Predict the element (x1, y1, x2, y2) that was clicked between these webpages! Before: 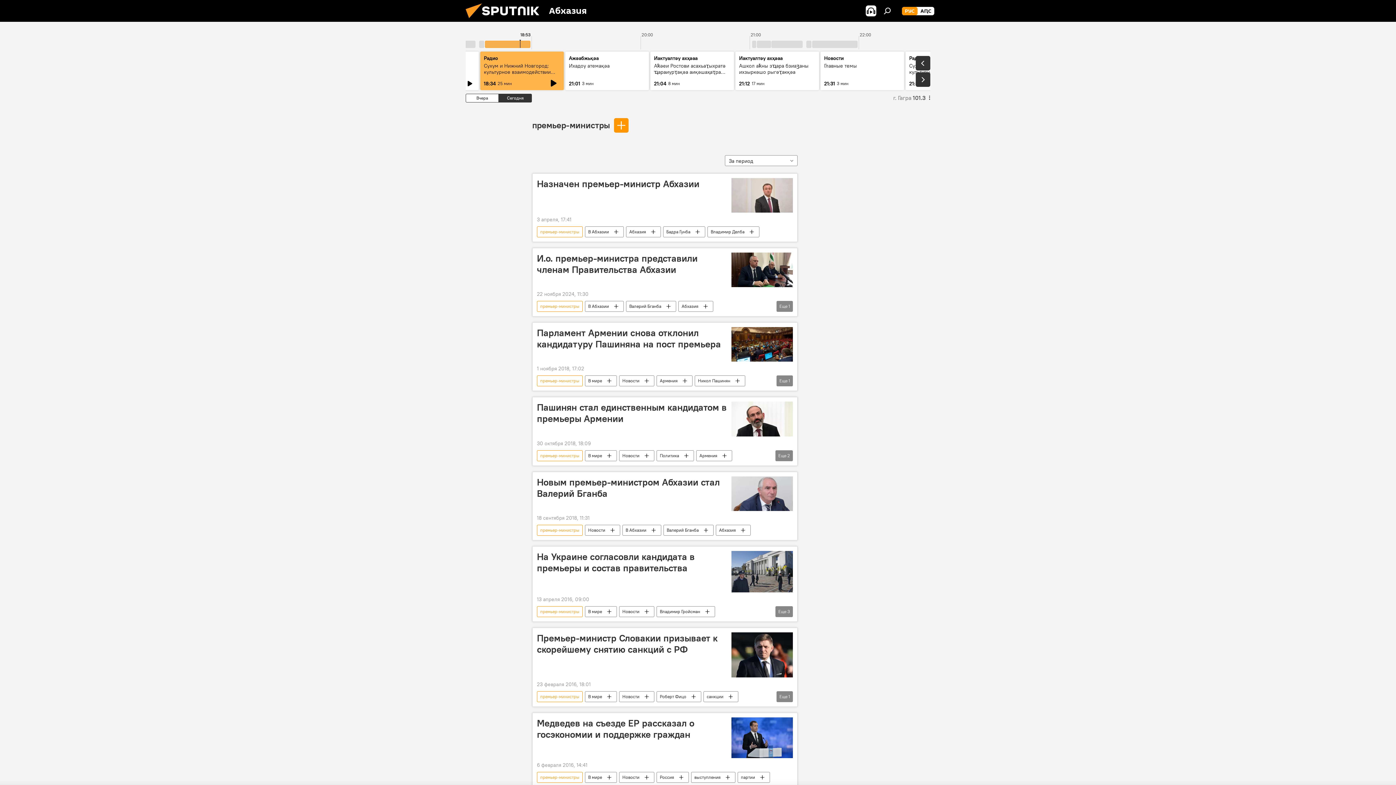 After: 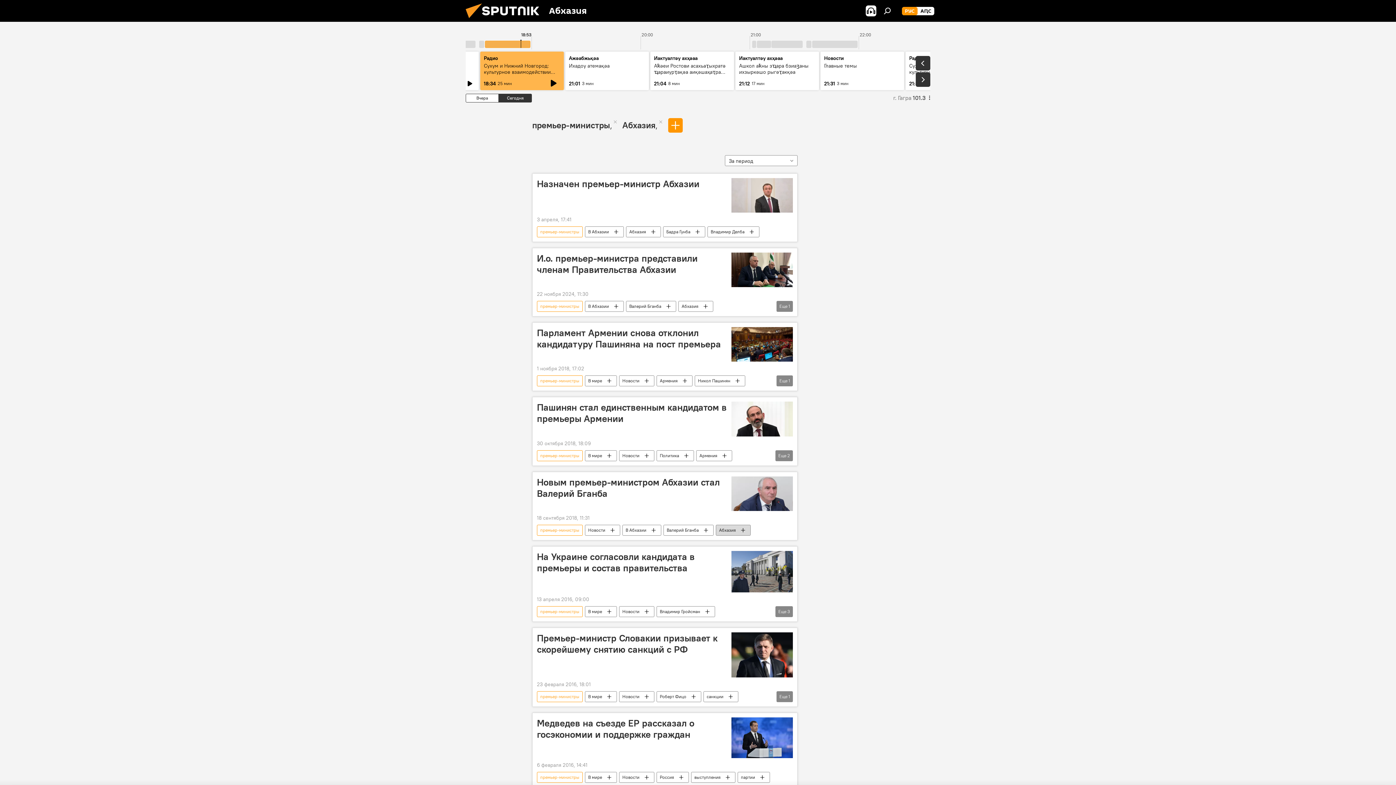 Action: label: Абхазия bbox: (716, 525, 750, 535)